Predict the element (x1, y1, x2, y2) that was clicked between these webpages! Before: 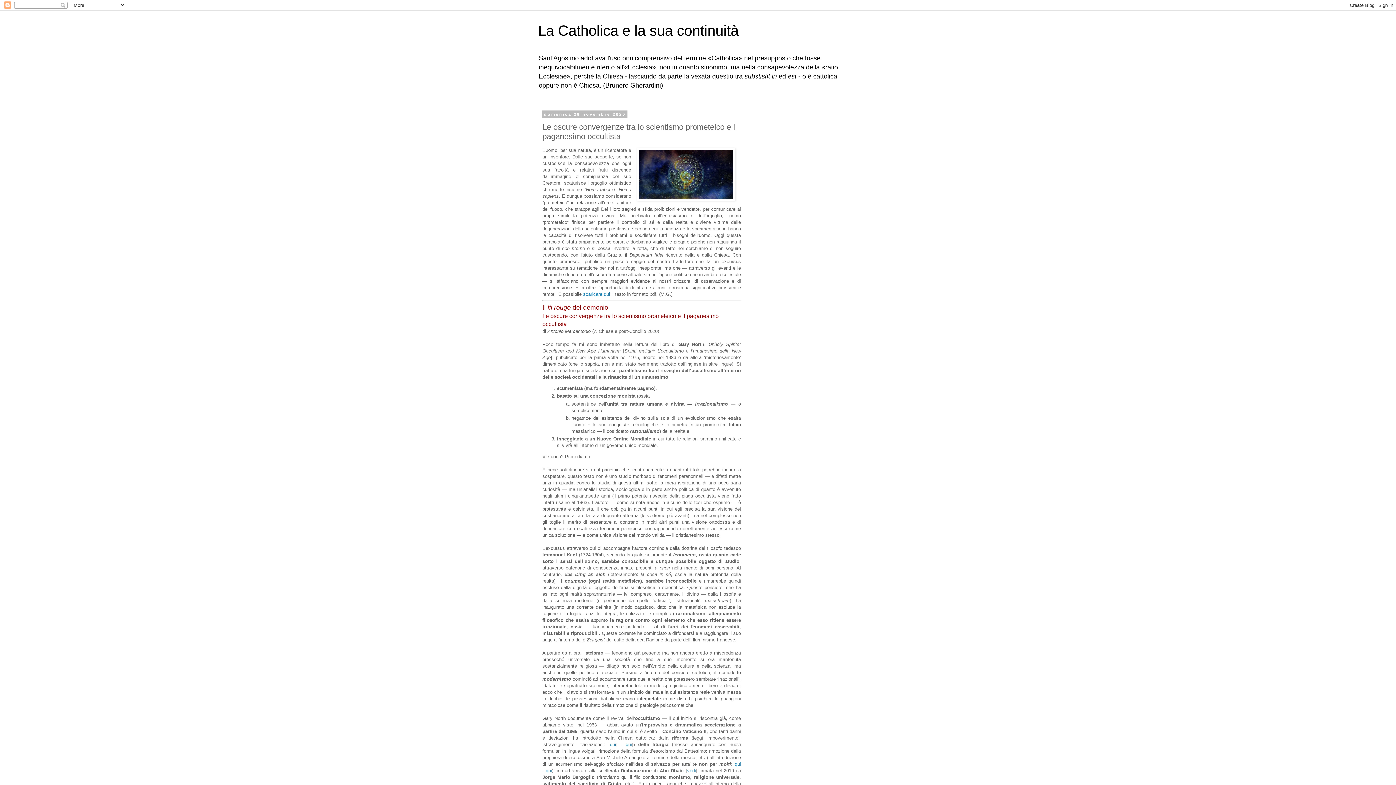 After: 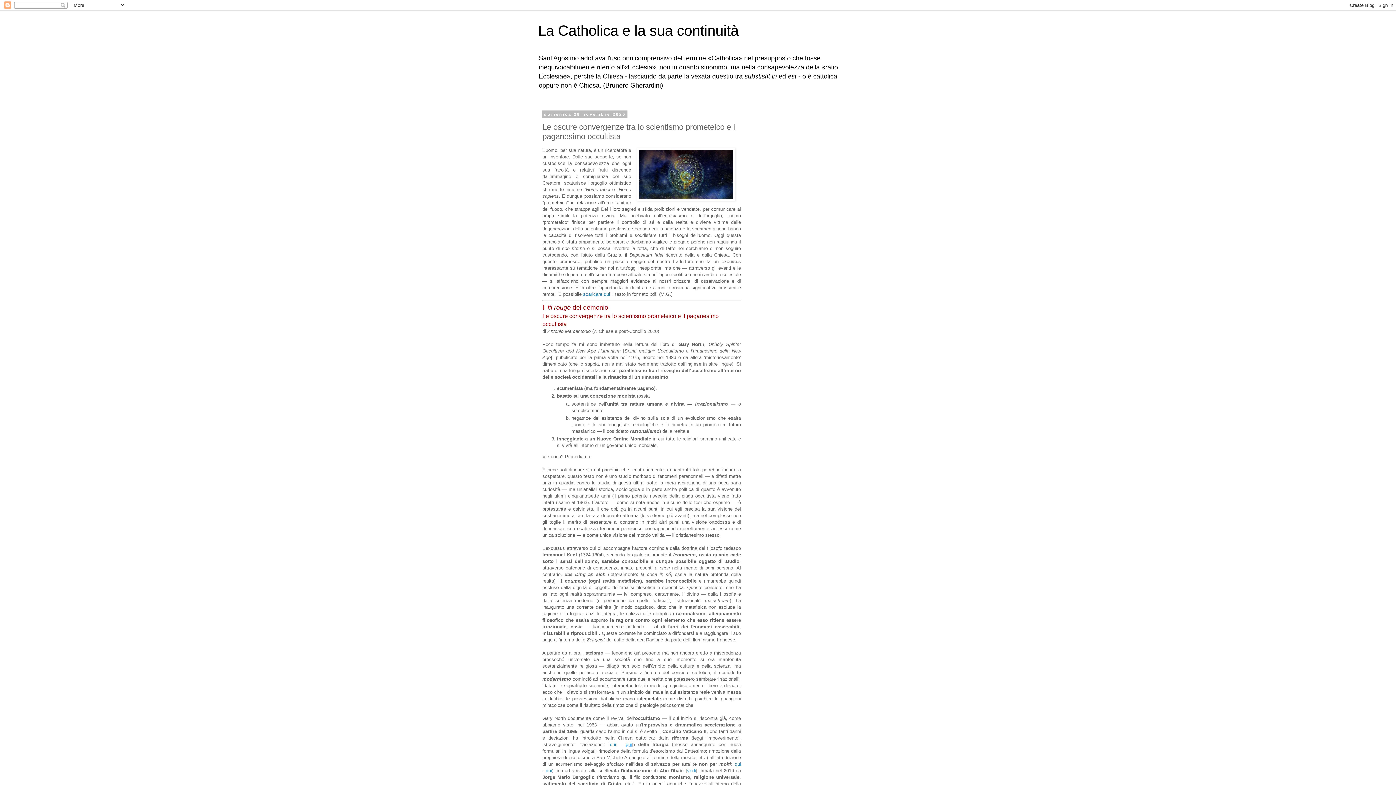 Action: bbox: (625, 742, 632, 747) label: qui